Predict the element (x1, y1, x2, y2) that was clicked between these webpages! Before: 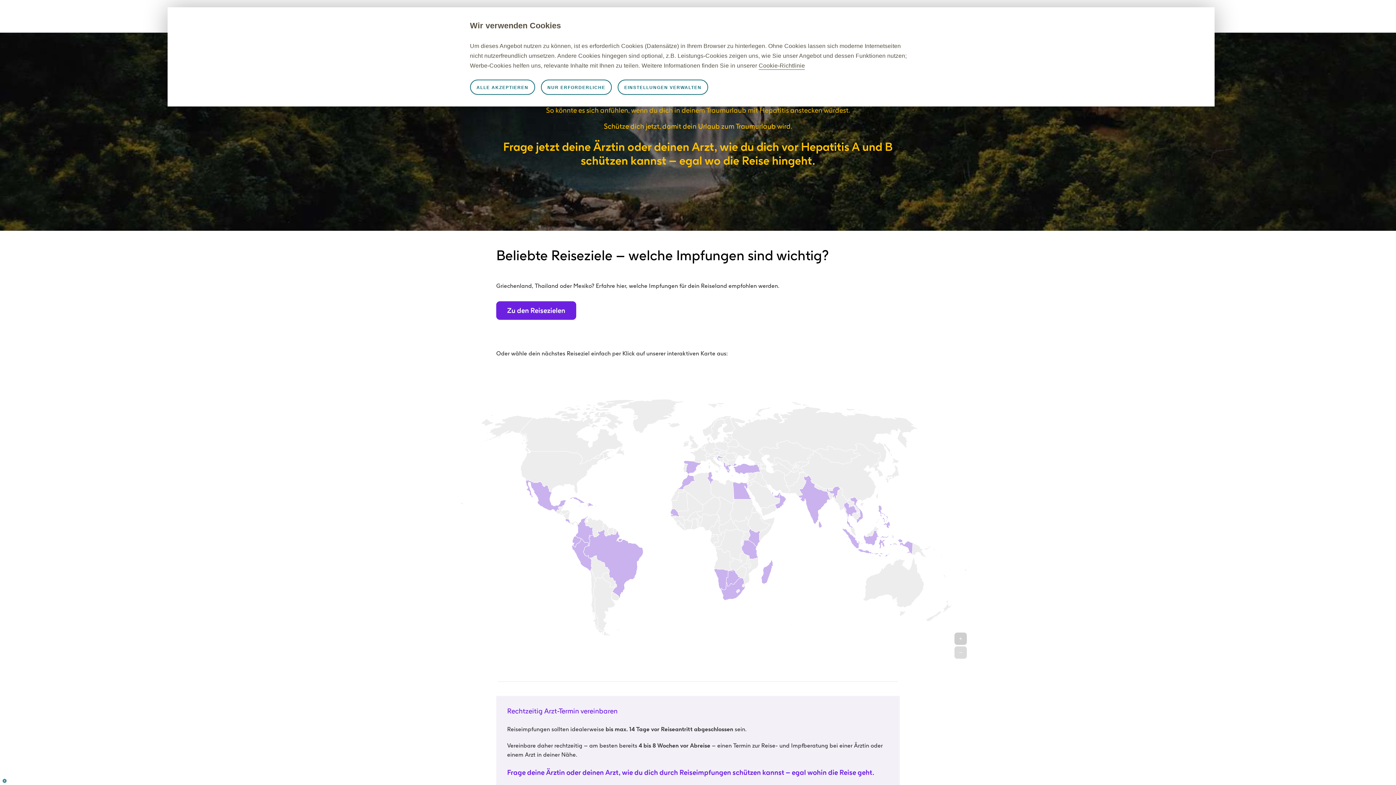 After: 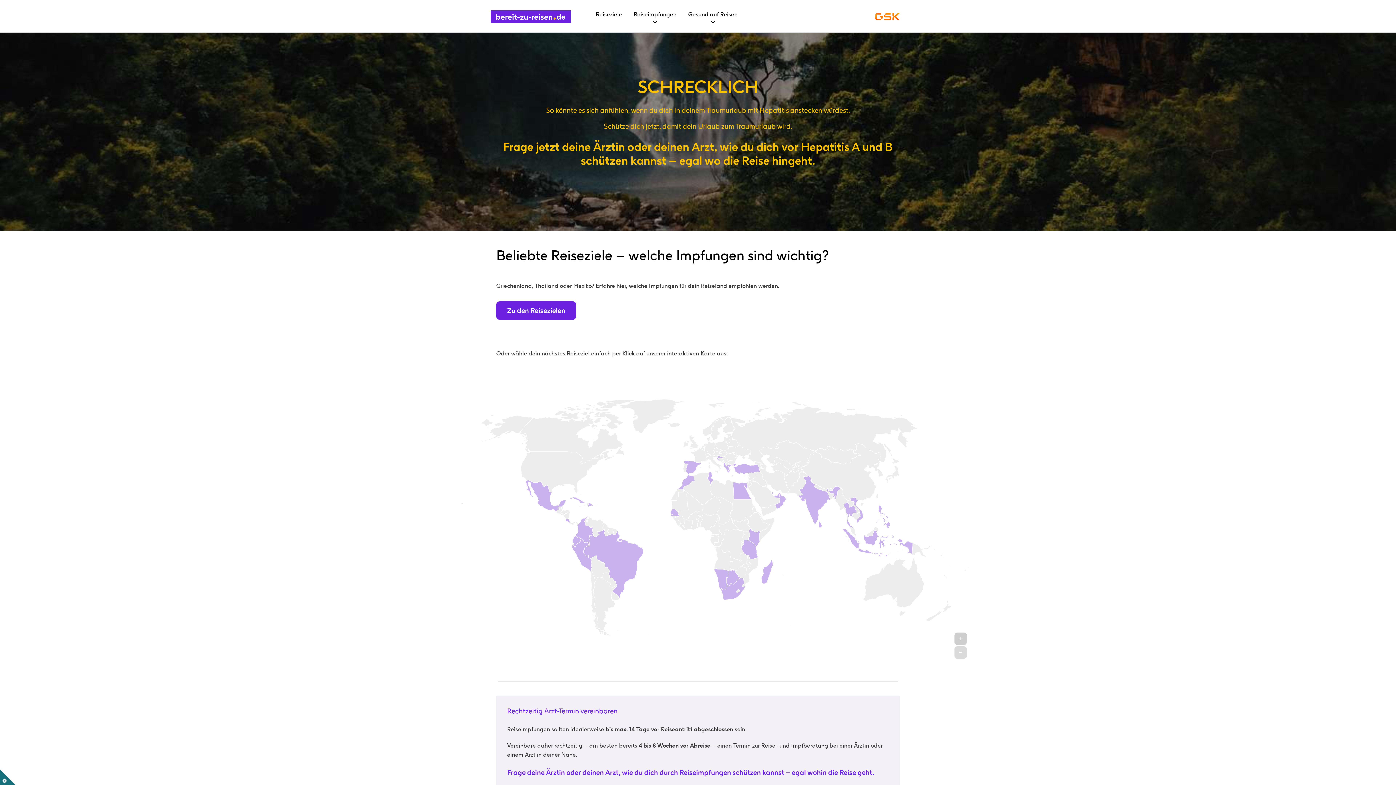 Action: bbox: (541, 79, 612, 94) label: NUR ERFORDERLICHE